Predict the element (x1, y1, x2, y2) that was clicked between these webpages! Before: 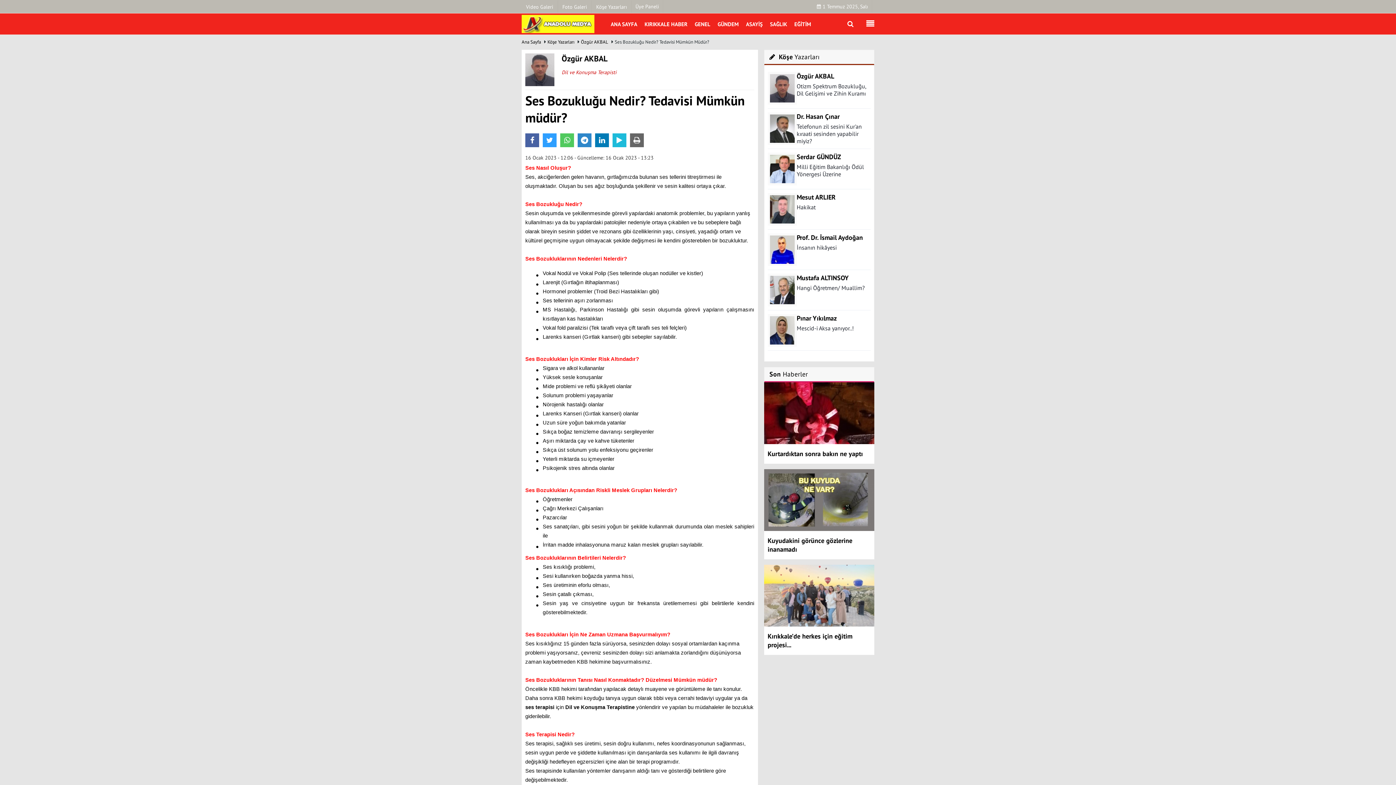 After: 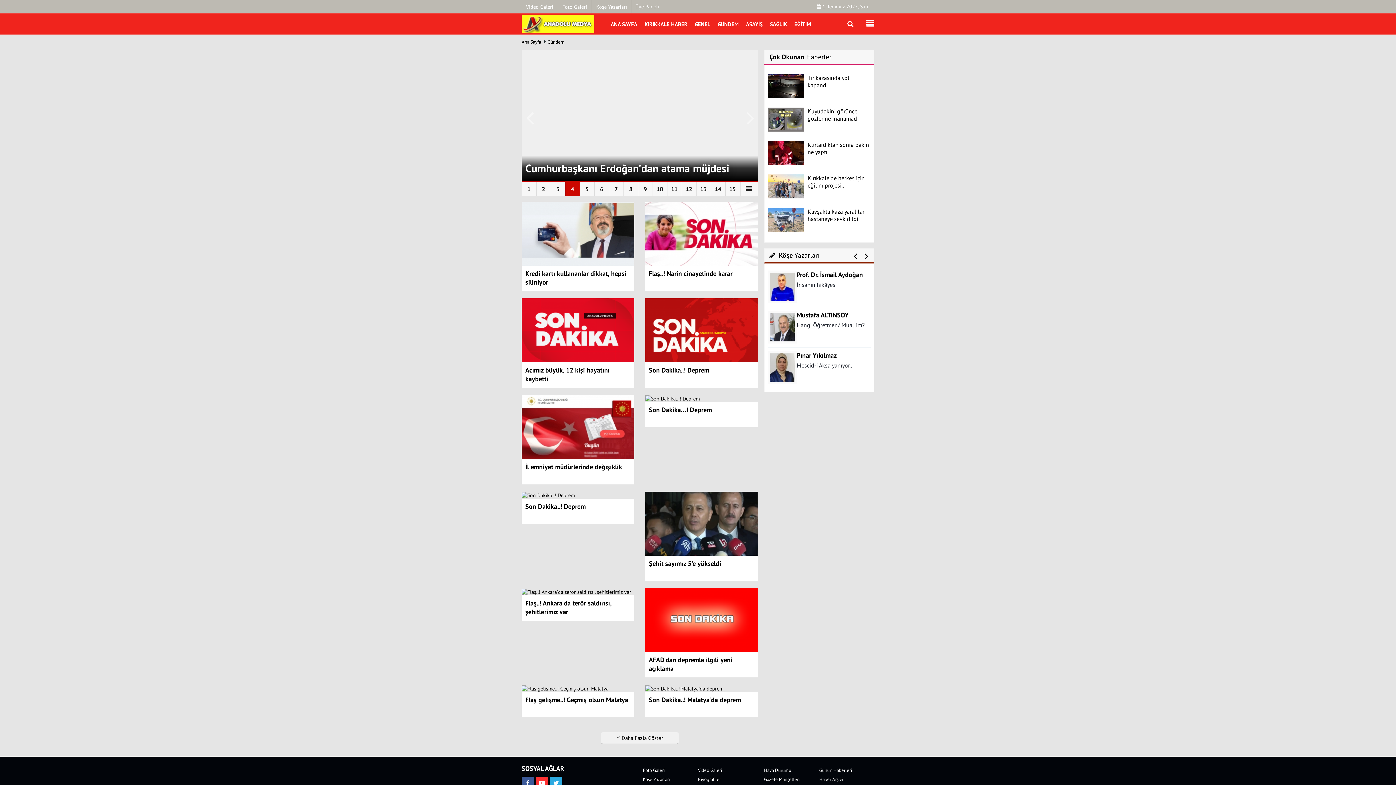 Action: label: GÜNDEM bbox: (714, 14, 742, 33)